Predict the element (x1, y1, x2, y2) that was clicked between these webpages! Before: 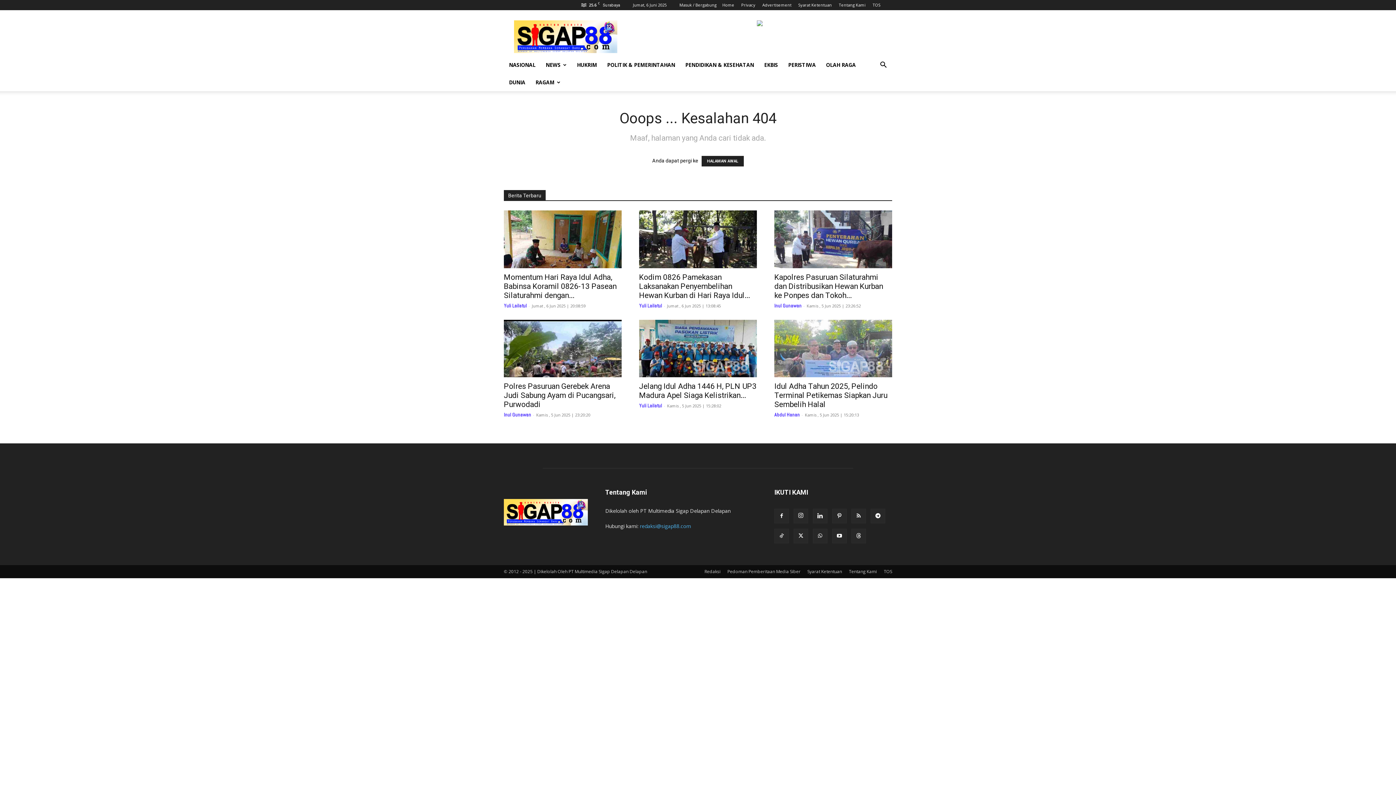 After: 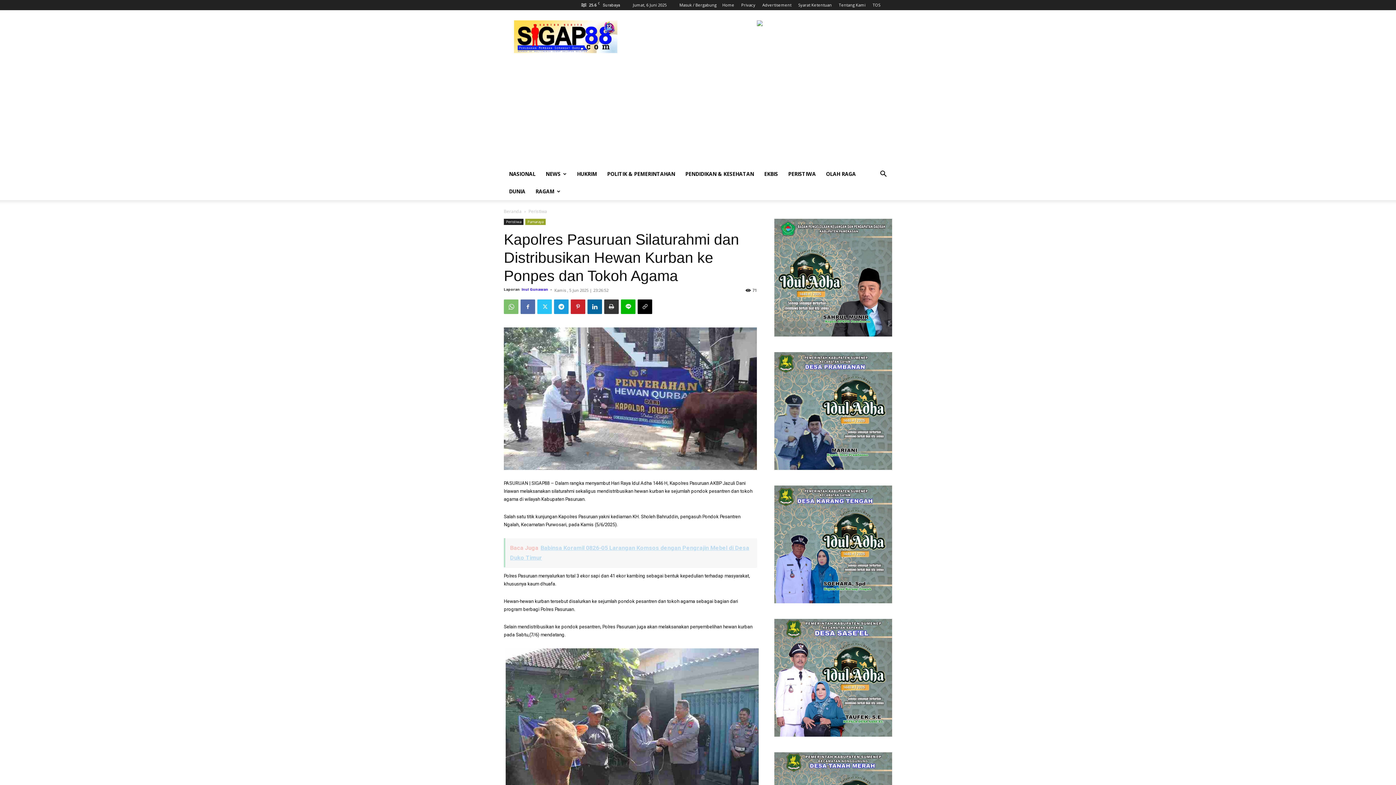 Action: bbox: (774, 210, 892, 268)